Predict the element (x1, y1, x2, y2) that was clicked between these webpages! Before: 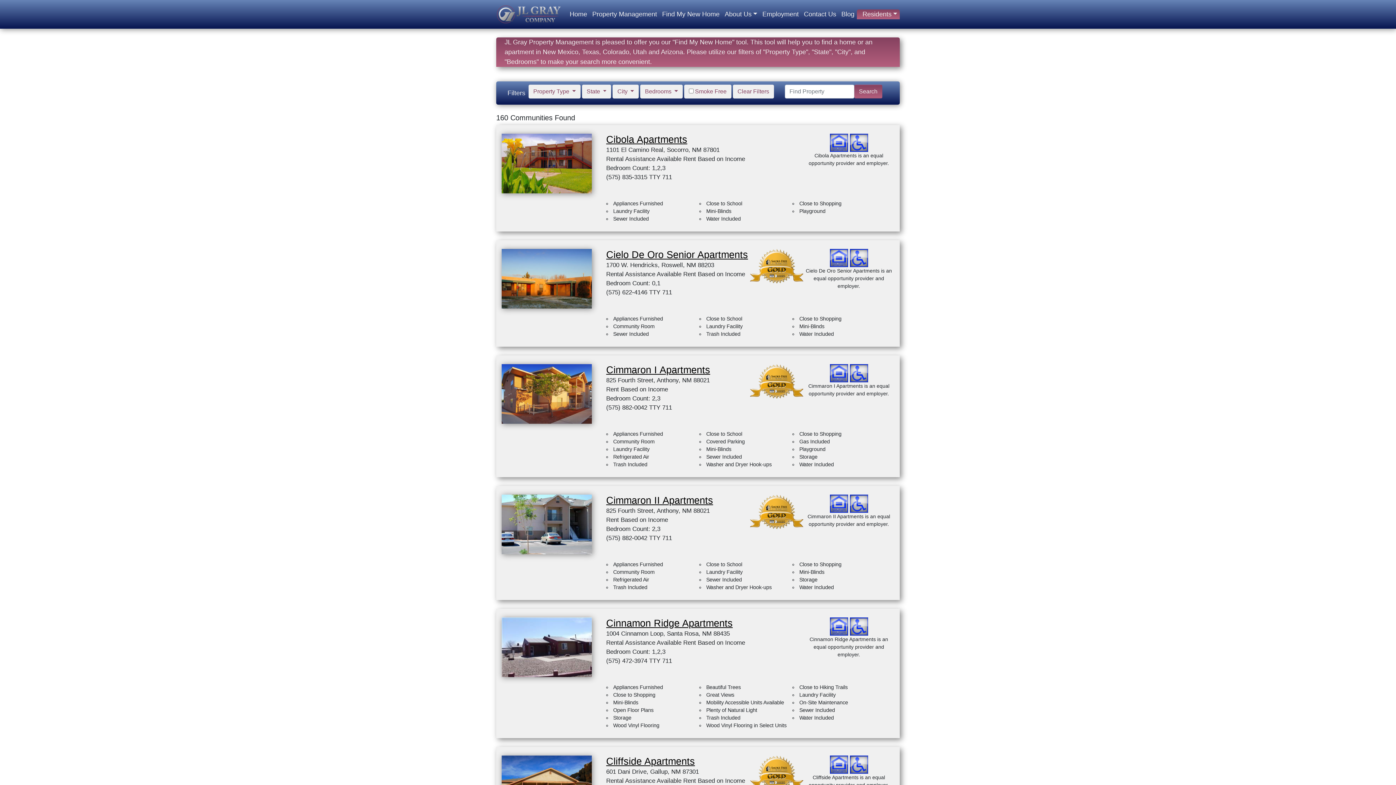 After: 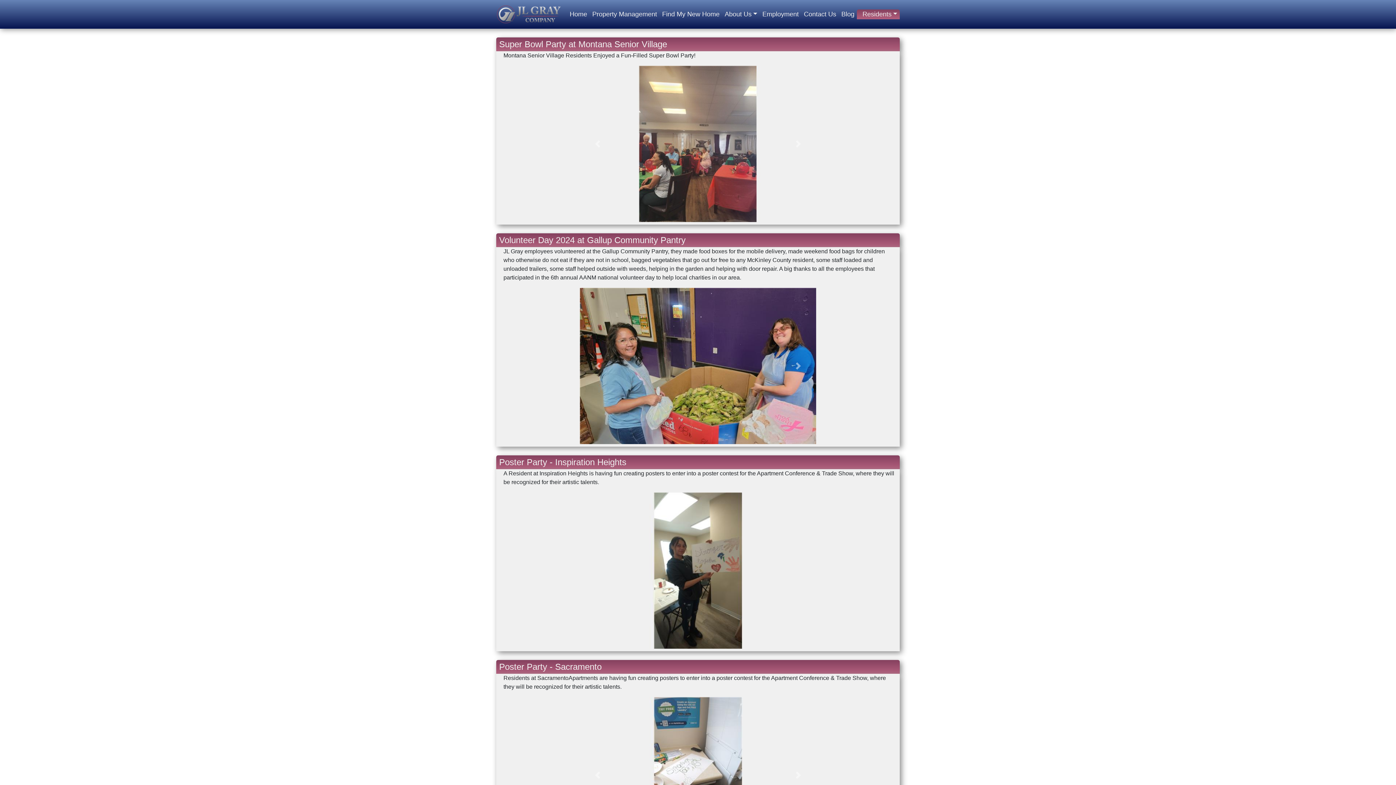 Action: bbox: (841, 10, 854, 17) label: Blog